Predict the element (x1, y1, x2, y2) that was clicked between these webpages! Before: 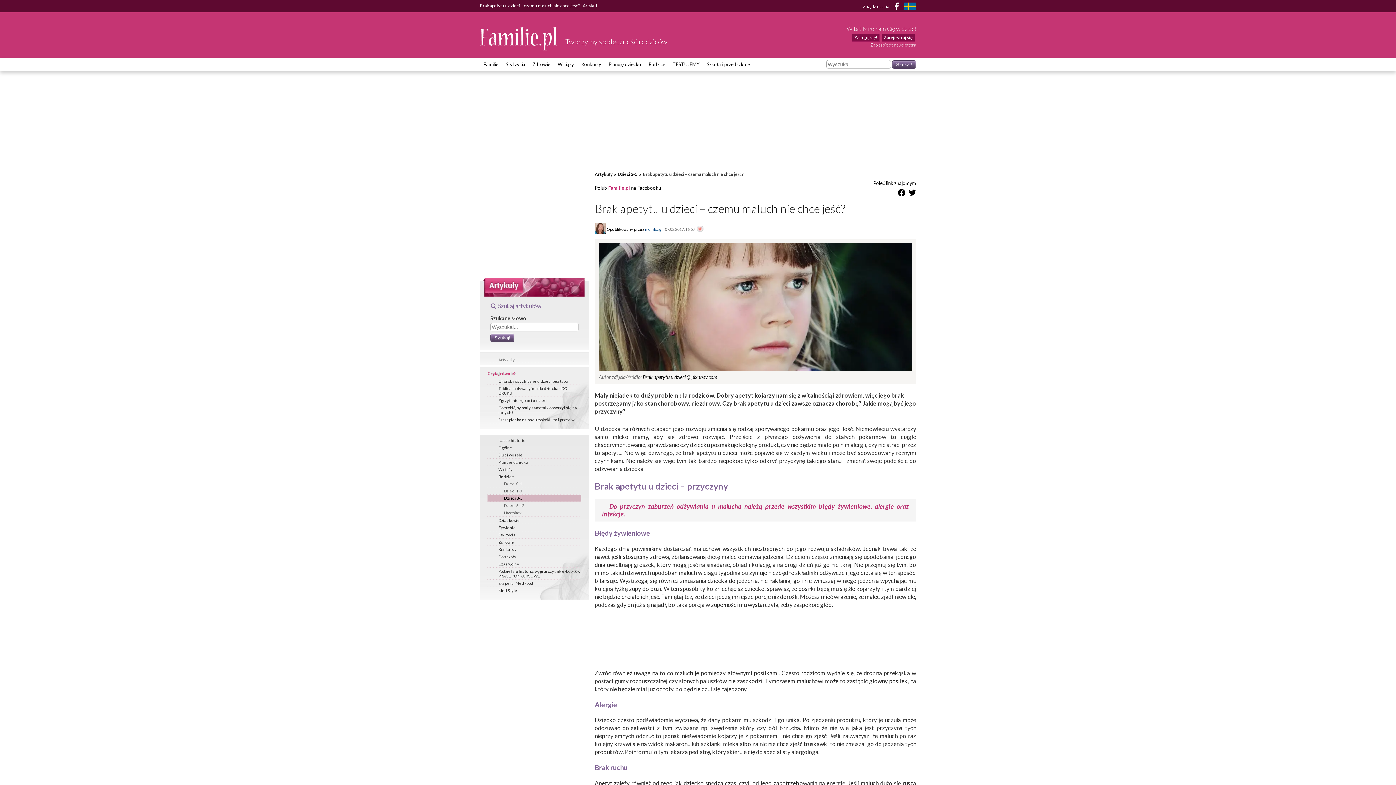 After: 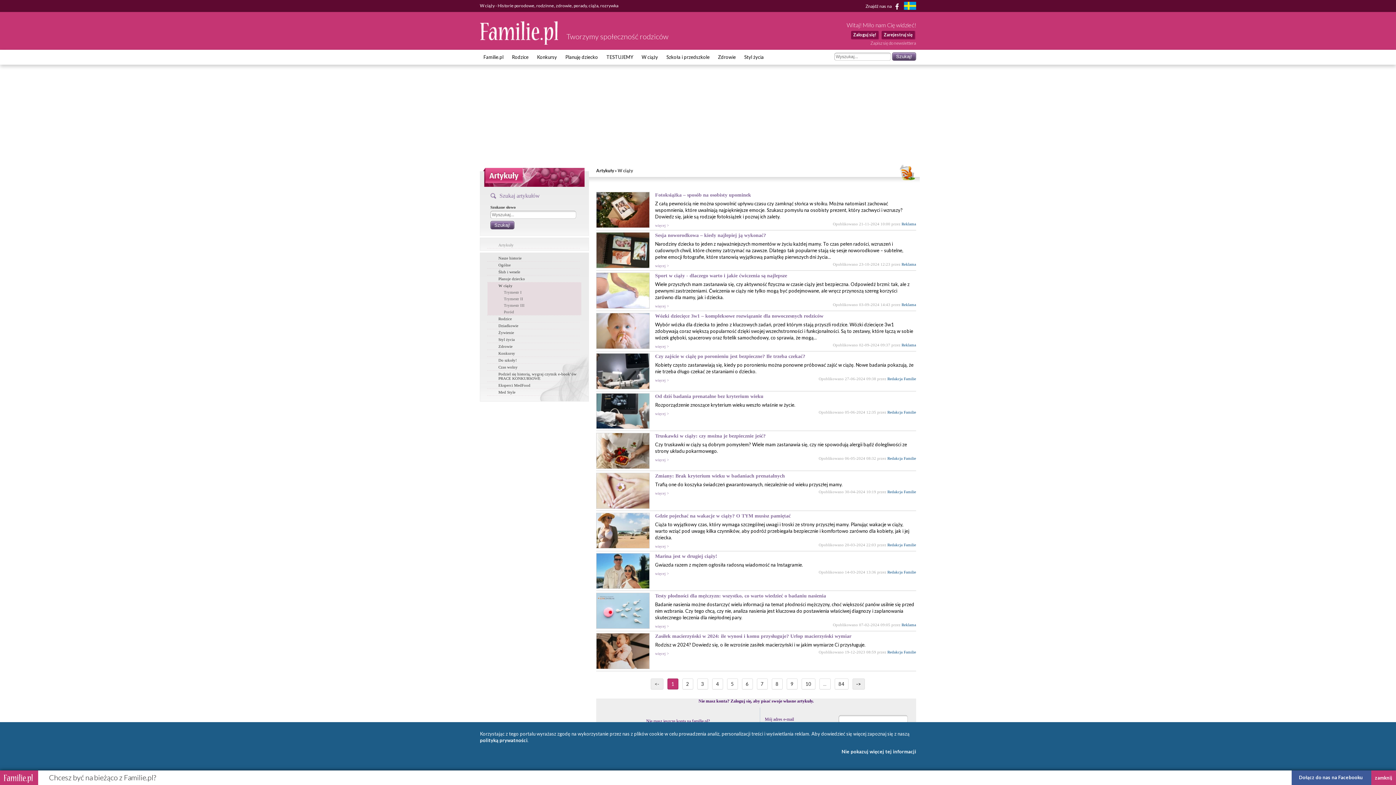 Action: label: W ciąży bbox: (487, 466, 581, 473)